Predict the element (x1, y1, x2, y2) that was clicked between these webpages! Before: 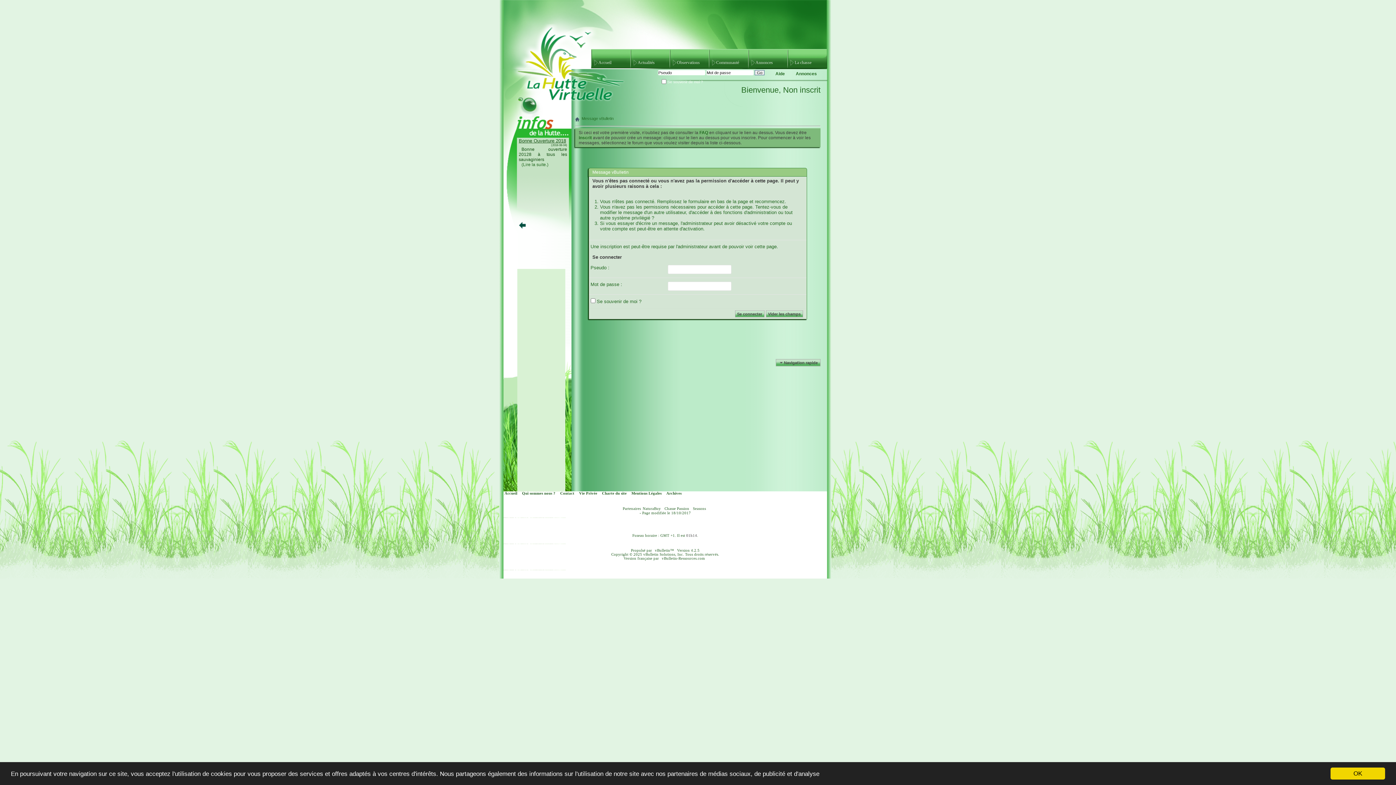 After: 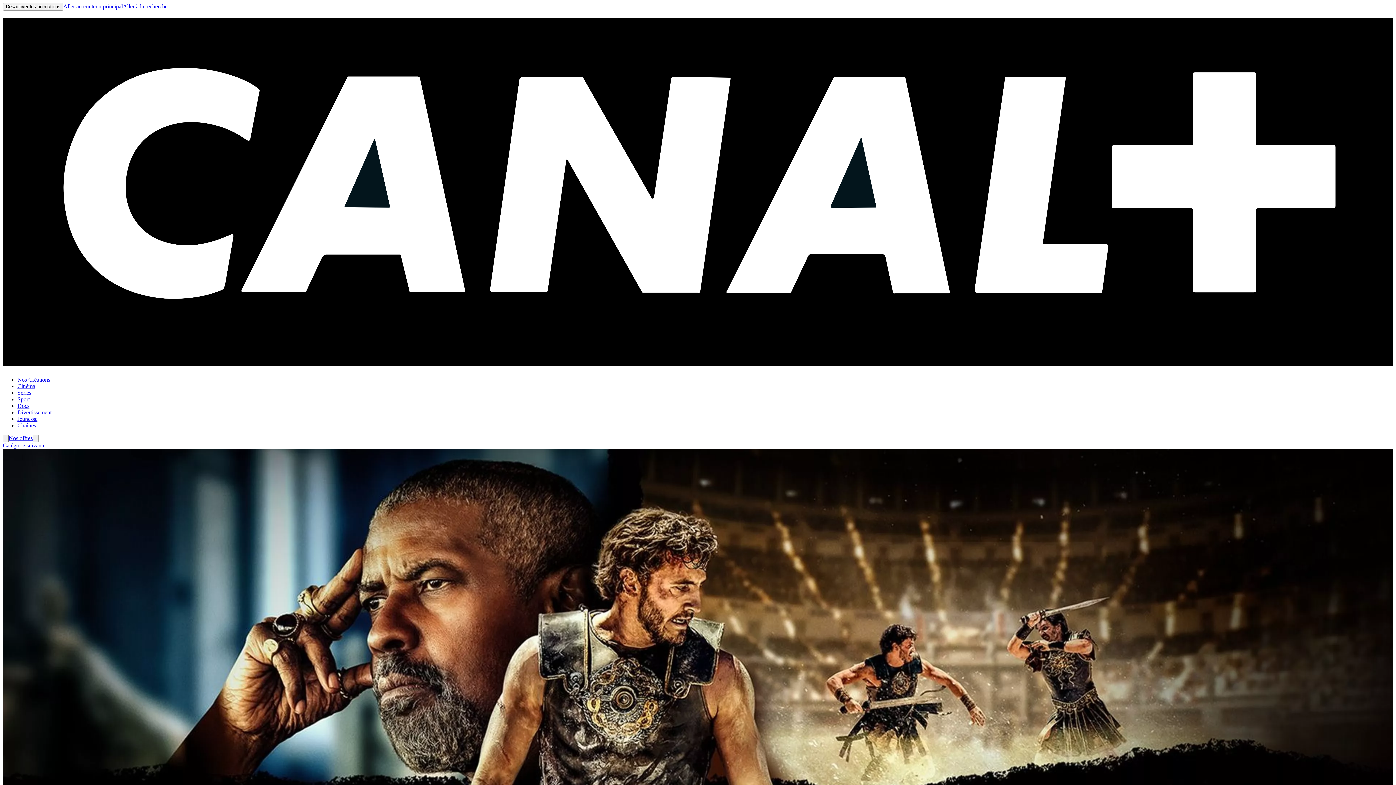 Action: bbox: (691, 505, 708, 512) label: Seasons